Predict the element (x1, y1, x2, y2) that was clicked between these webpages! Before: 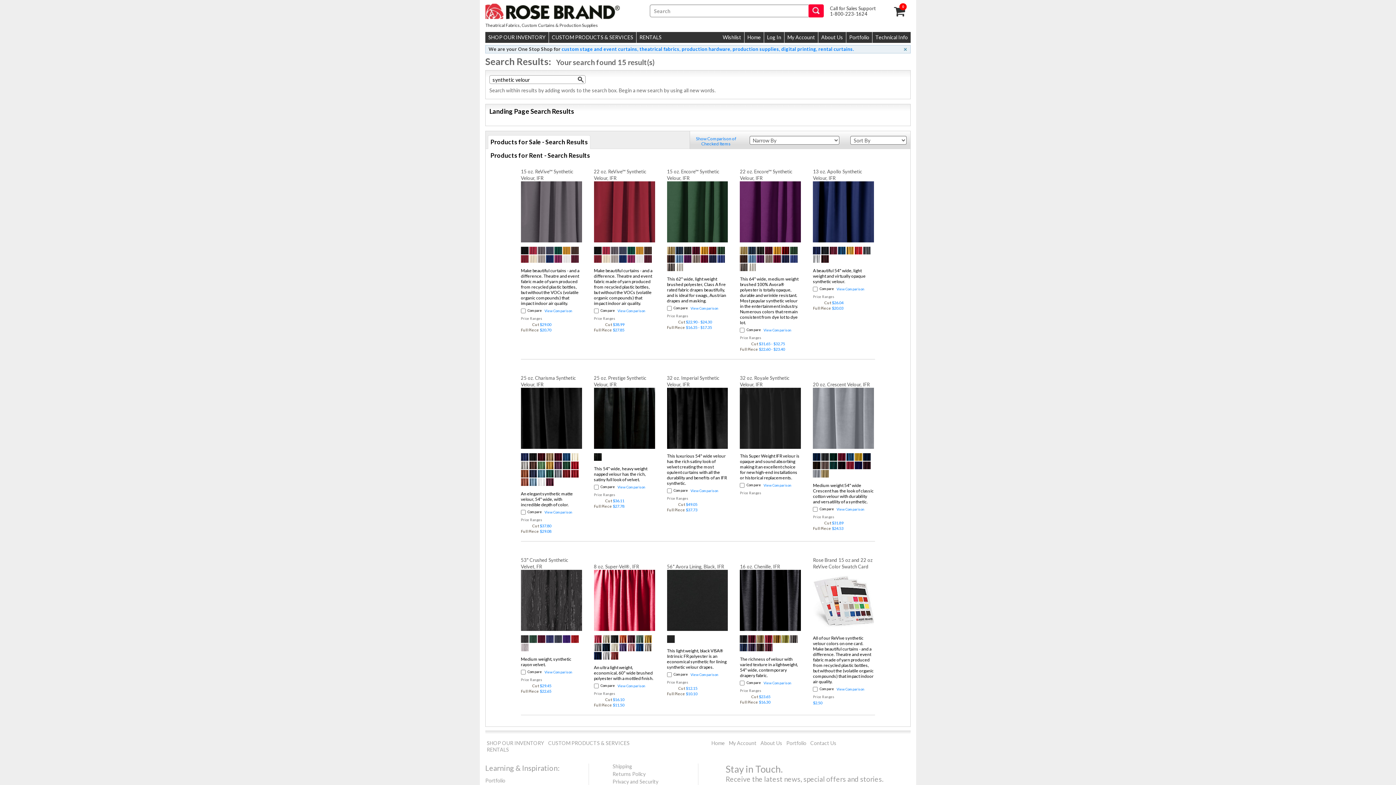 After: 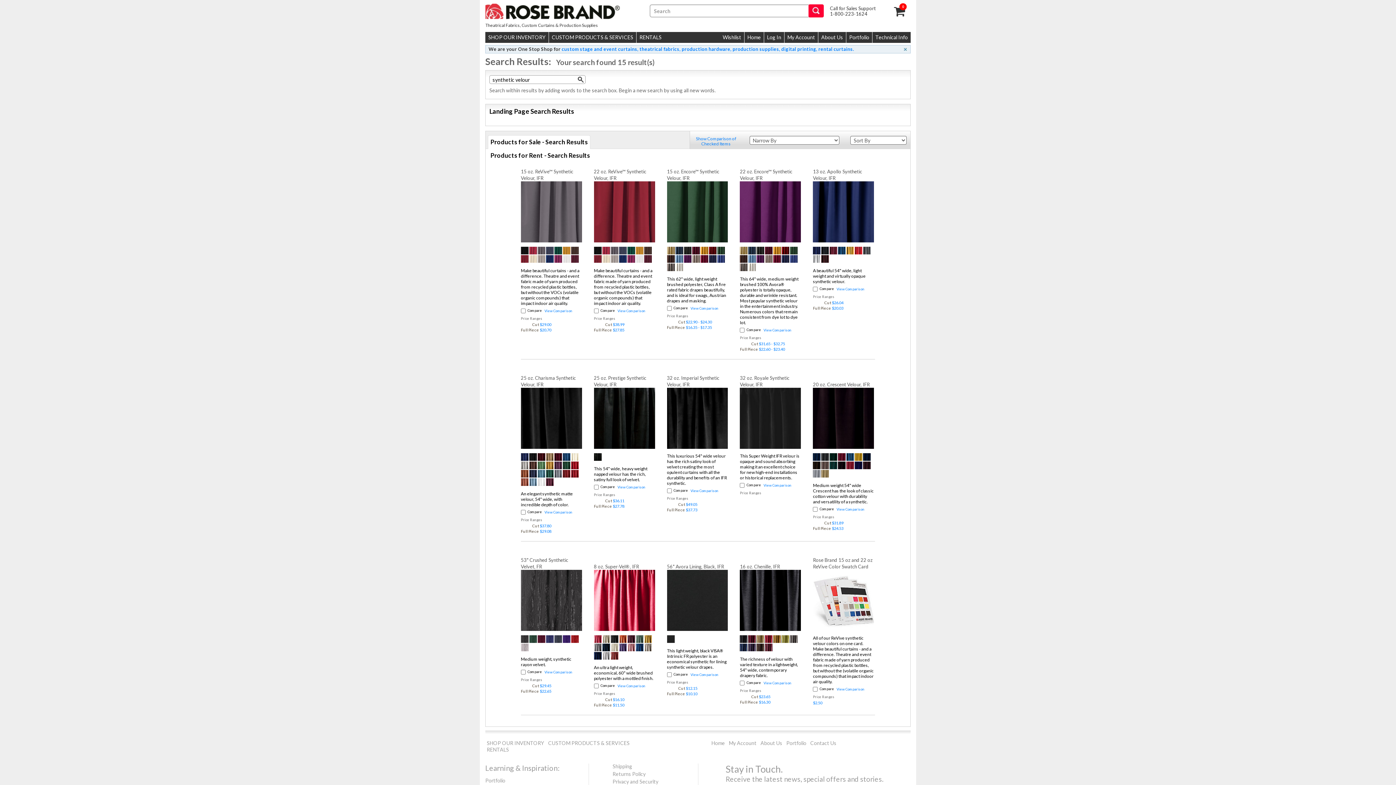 Action: bbox: (838, 461, 845, 469)